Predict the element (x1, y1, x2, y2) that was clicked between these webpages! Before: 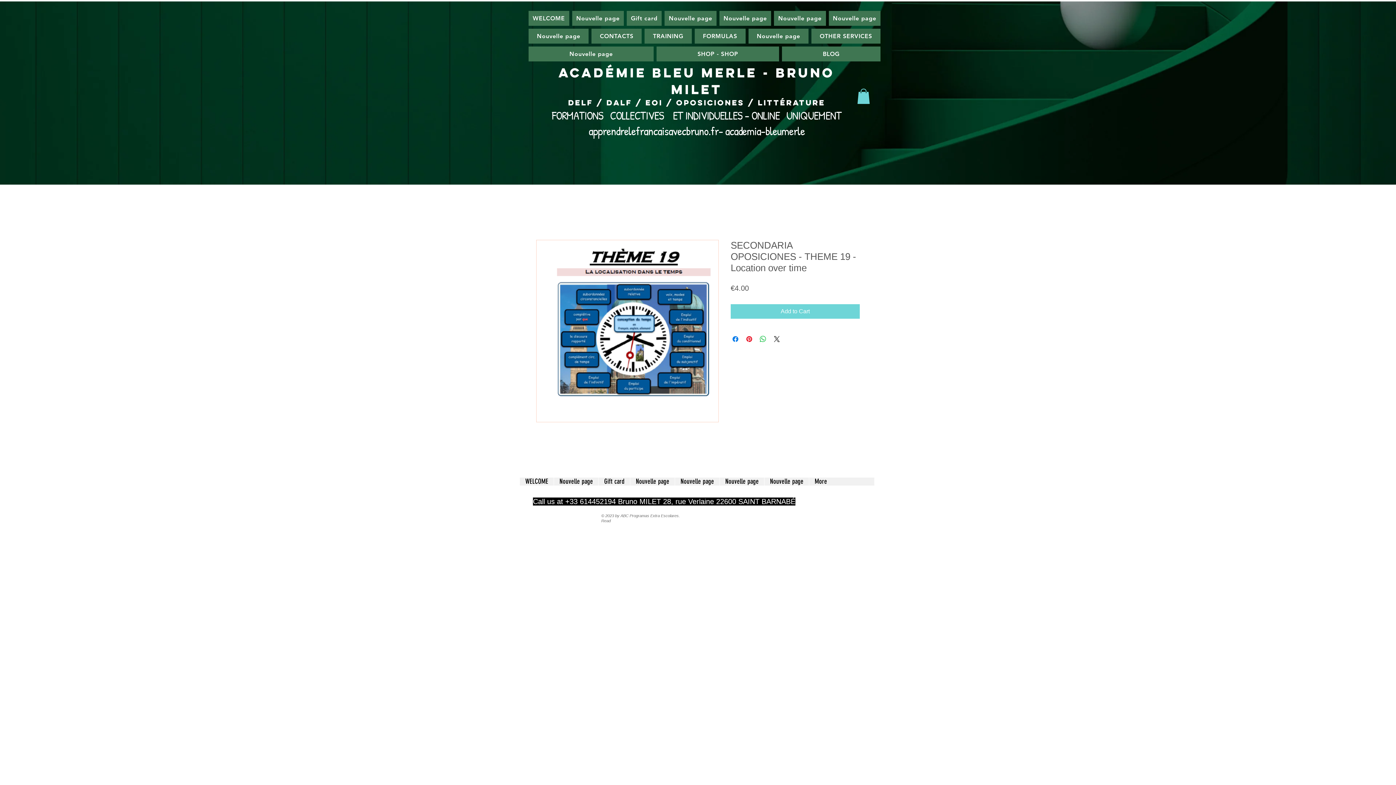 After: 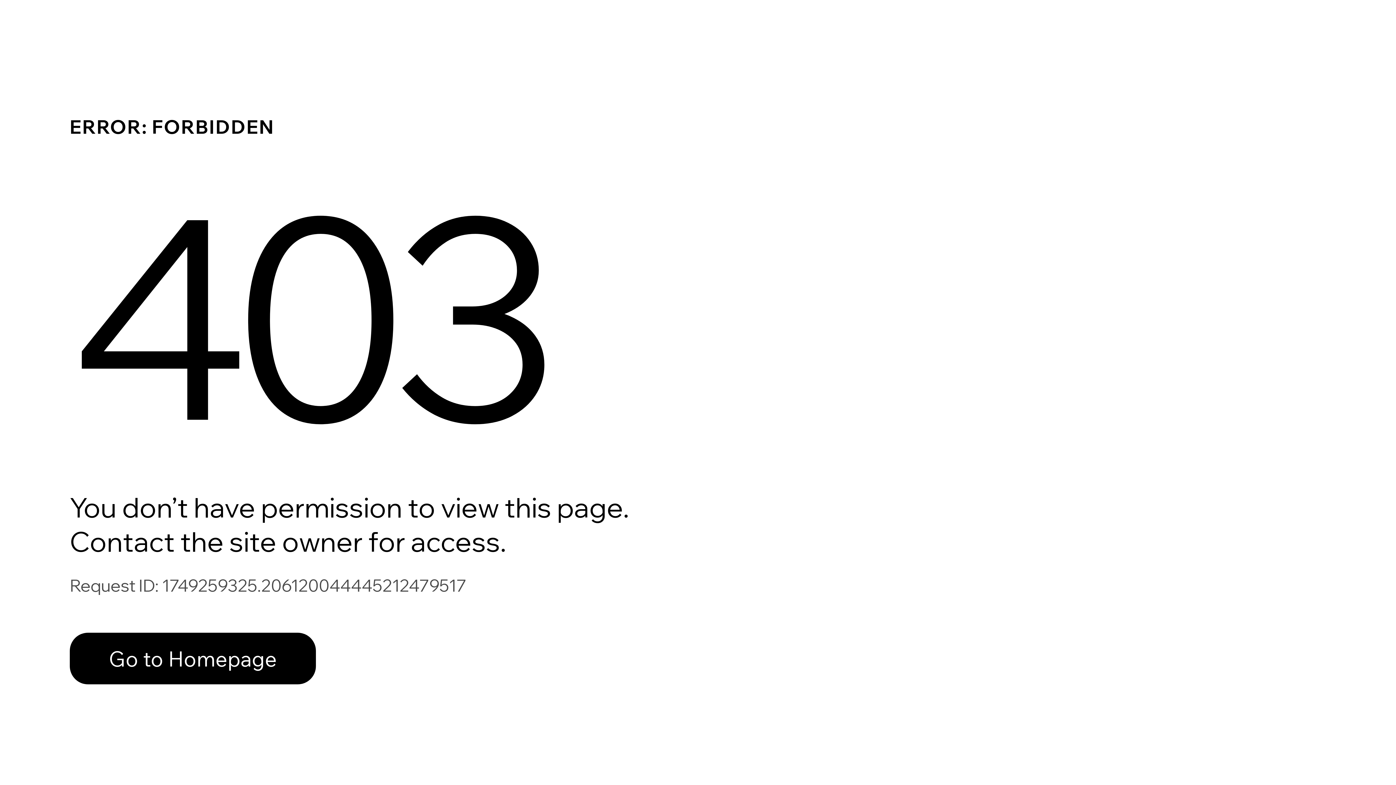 Action: bbox: (719, 10, 771, 25) label: Nouvelle page